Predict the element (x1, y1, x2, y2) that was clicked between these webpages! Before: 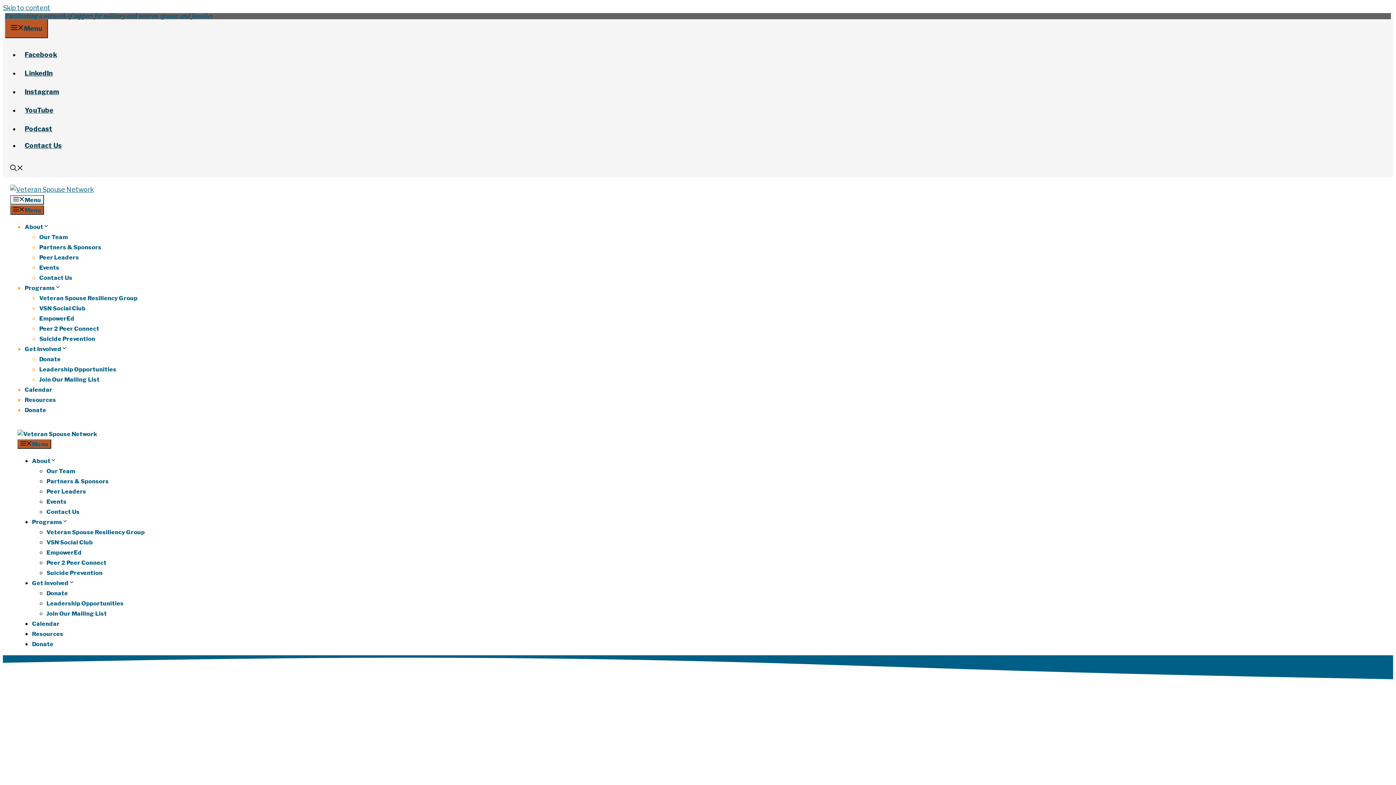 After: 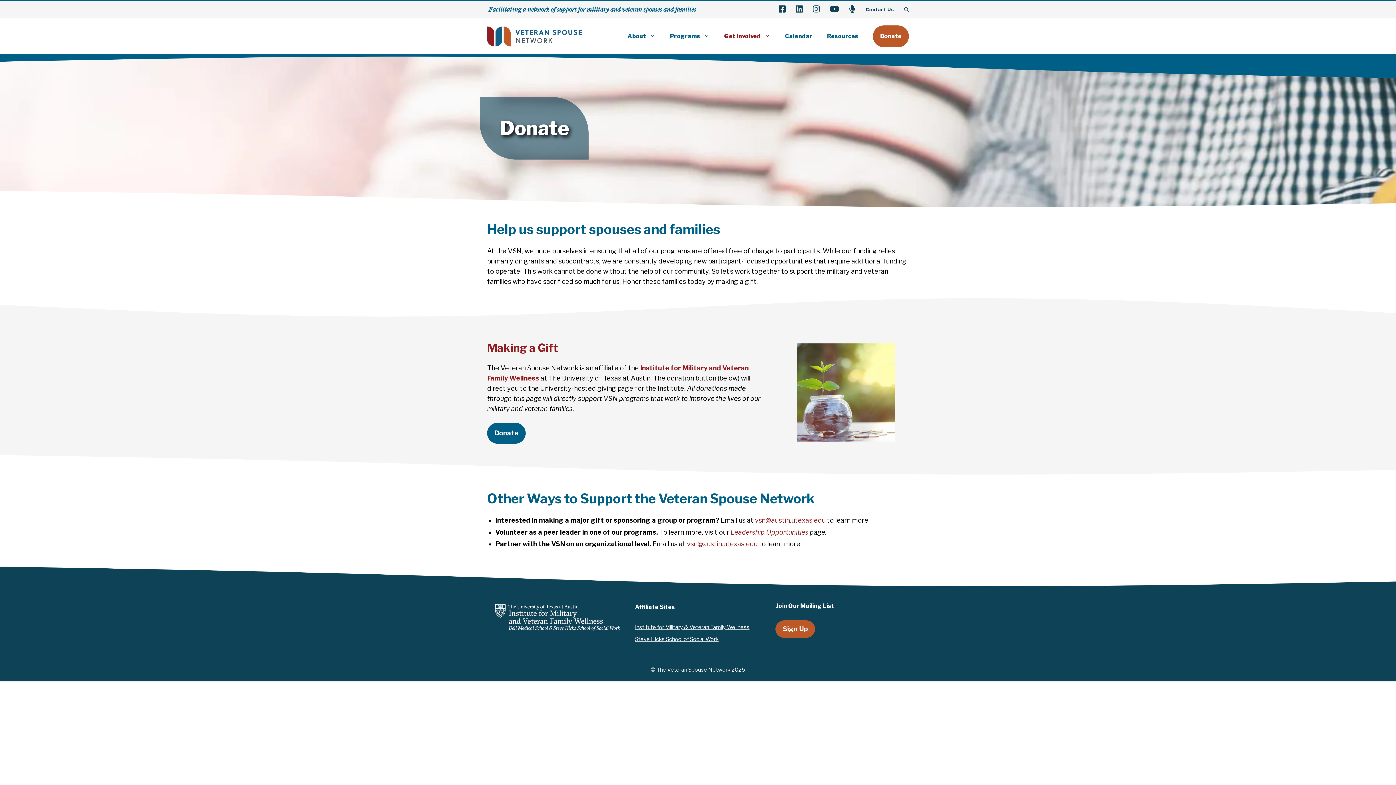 Action: bbox: (39, 356, 60, 362) label: Donate